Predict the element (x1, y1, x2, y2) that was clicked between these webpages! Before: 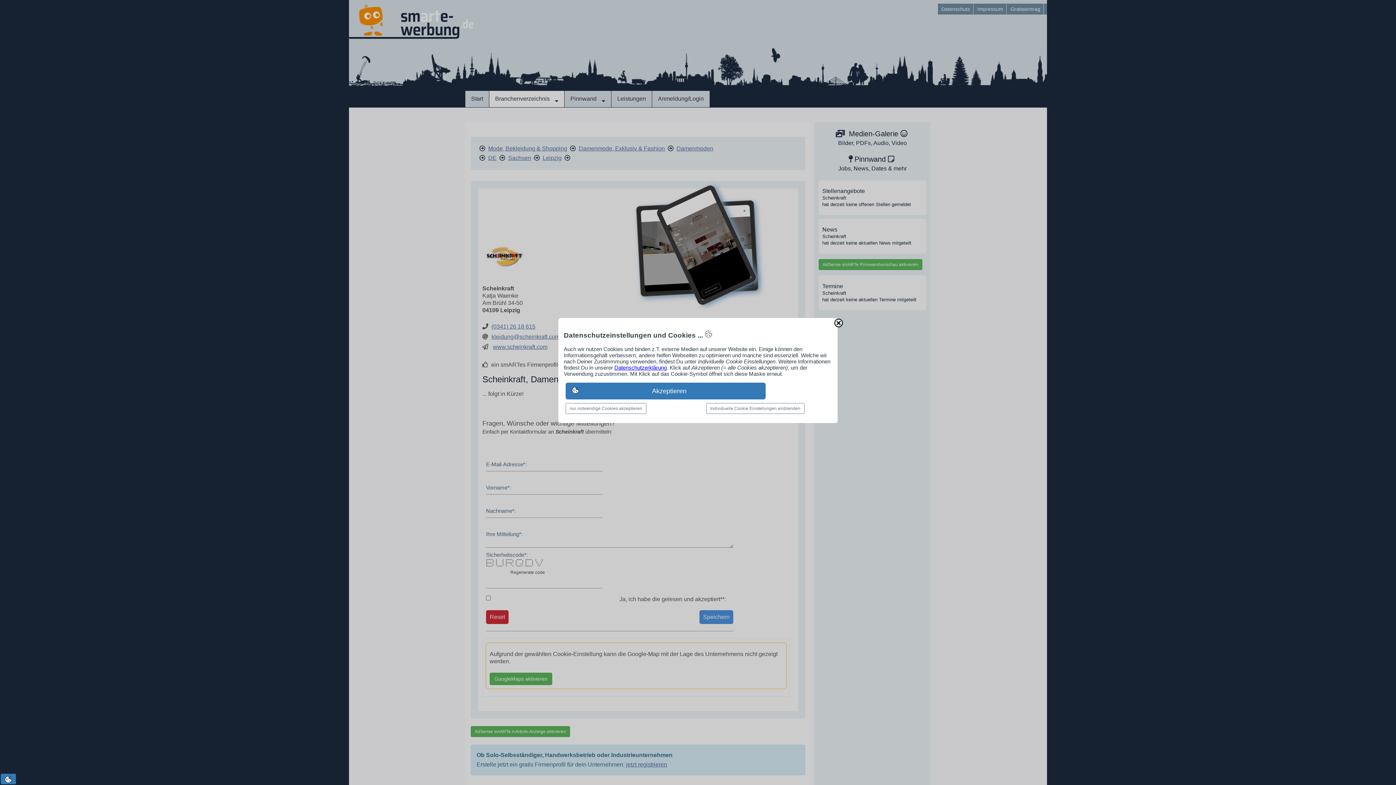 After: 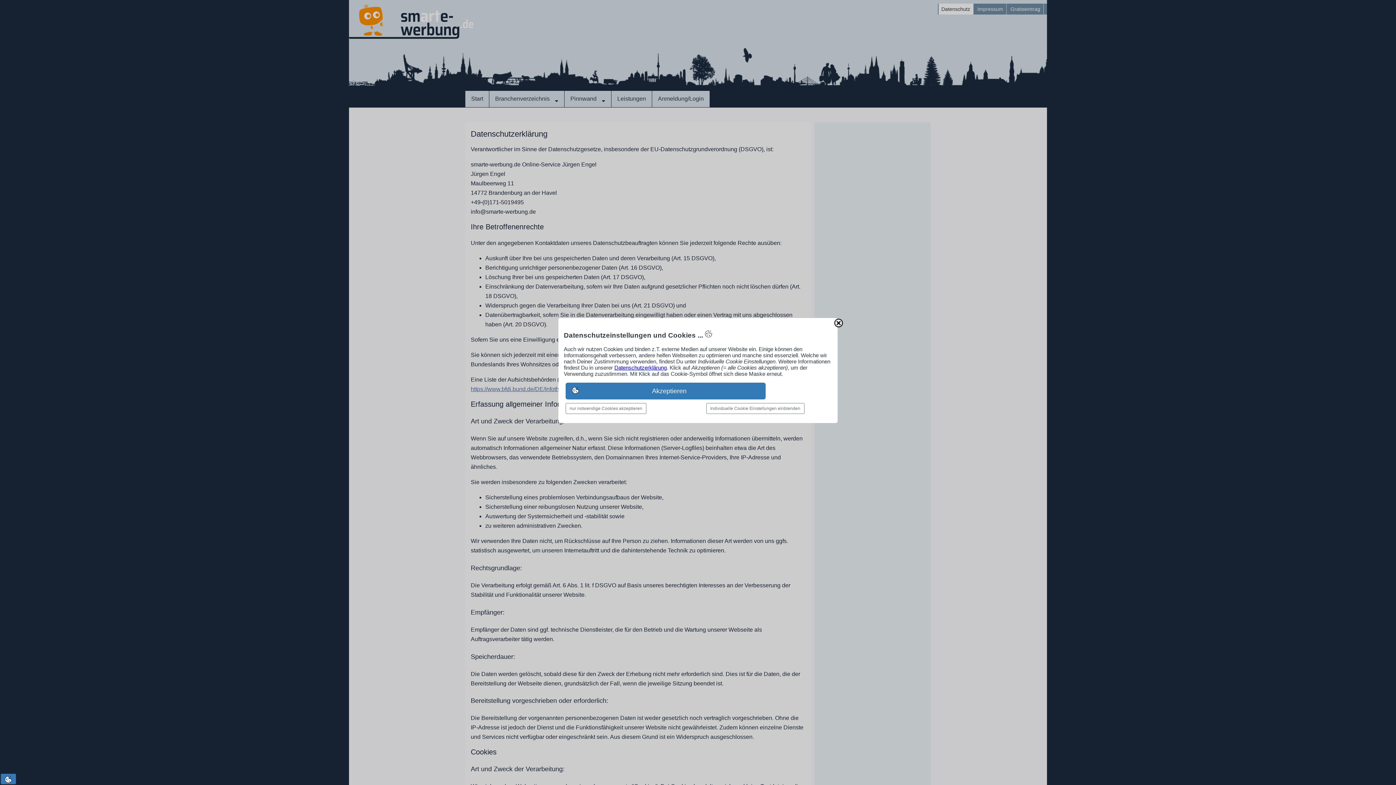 Action: bbox: (614, 364, 666, 371) label: Datenschutzerklärung